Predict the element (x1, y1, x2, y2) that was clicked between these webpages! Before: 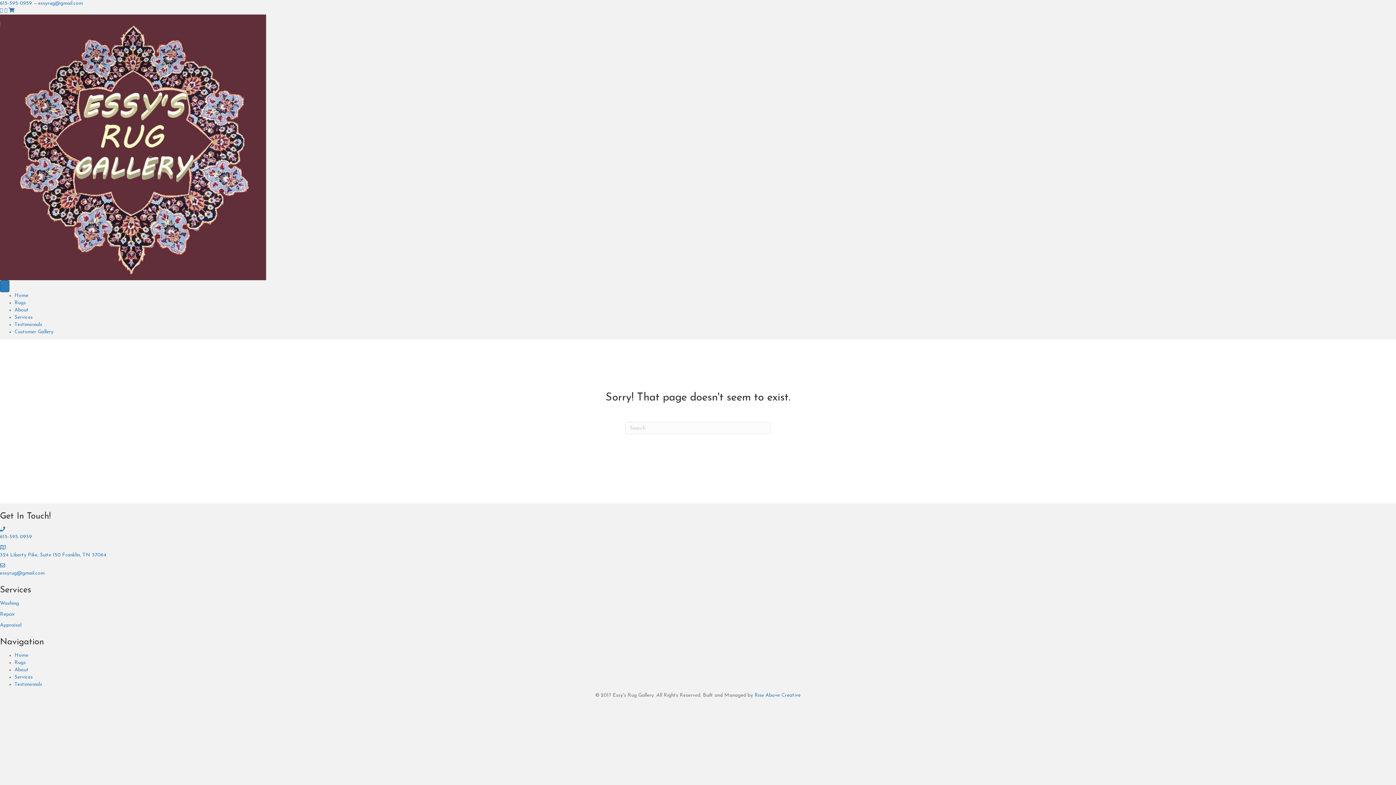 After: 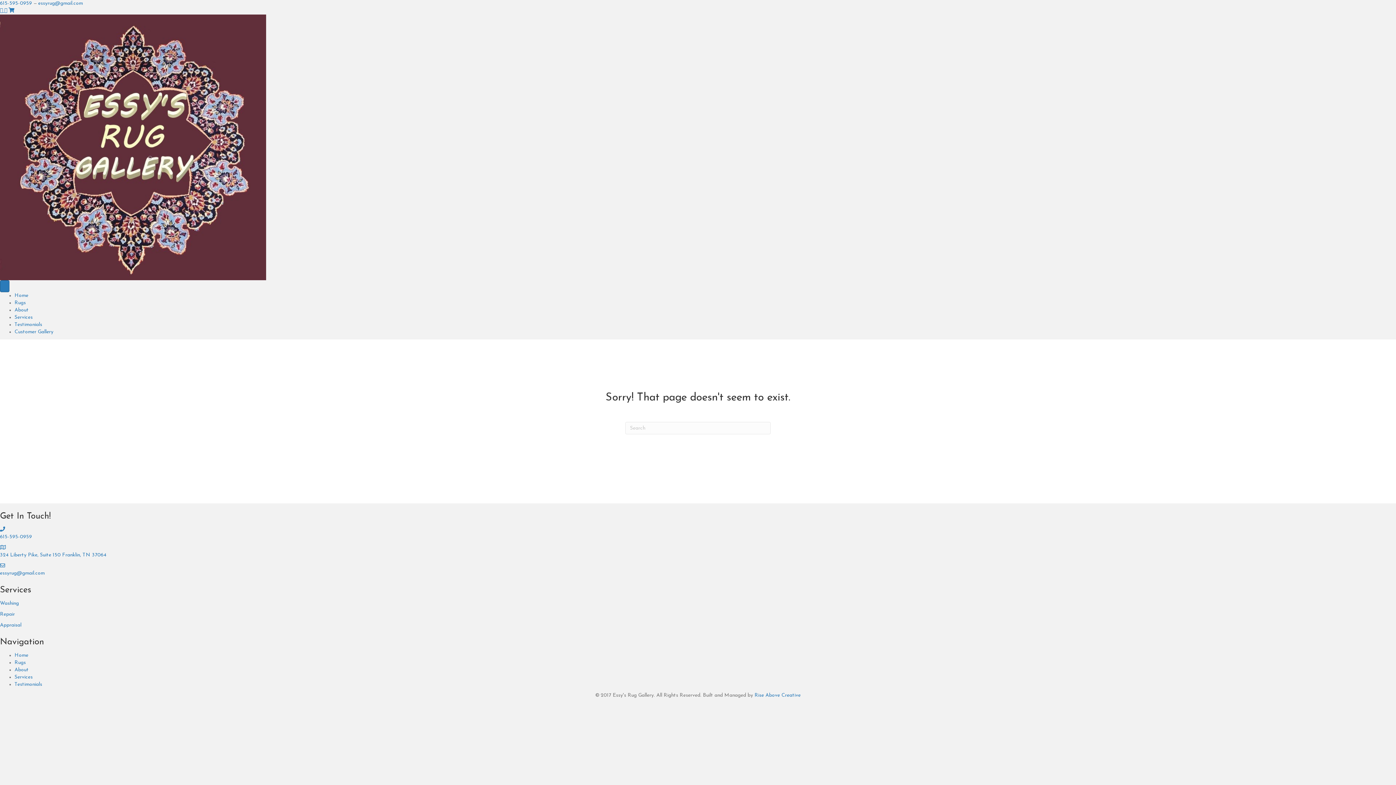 Action: label:   bbox: (0, 8, 4, 13)